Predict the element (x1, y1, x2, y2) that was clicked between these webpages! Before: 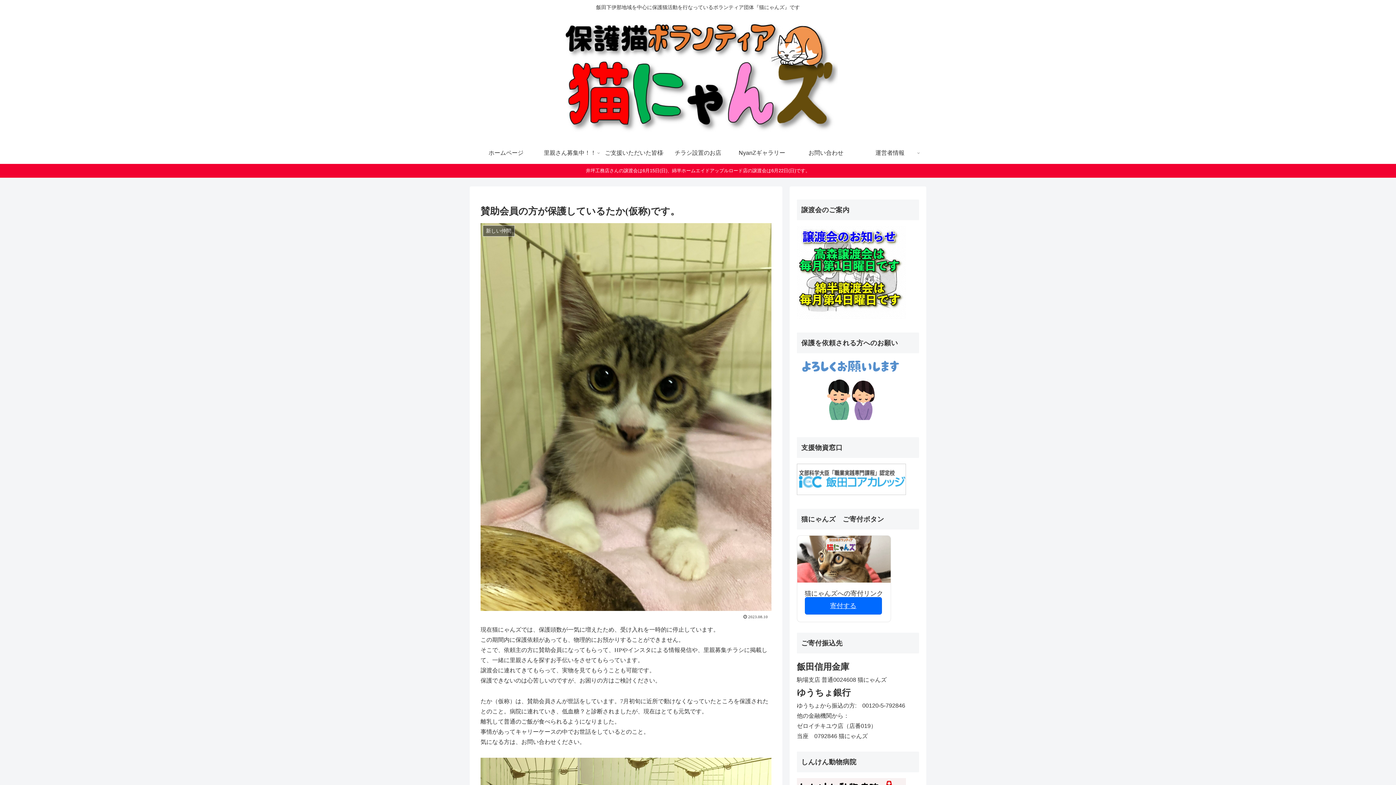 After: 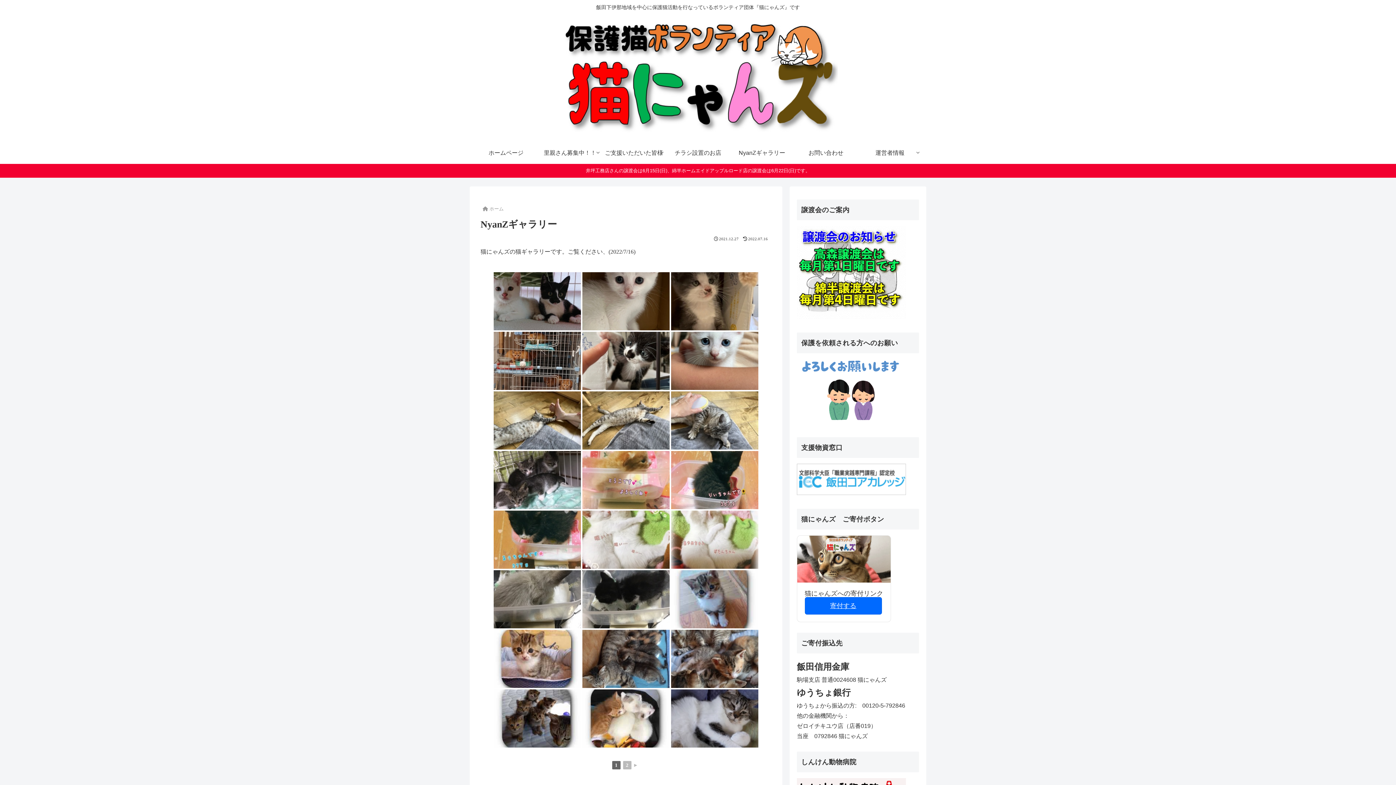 Action: bbox: (730, 142, 794, 163) label: NyanZギャラリー